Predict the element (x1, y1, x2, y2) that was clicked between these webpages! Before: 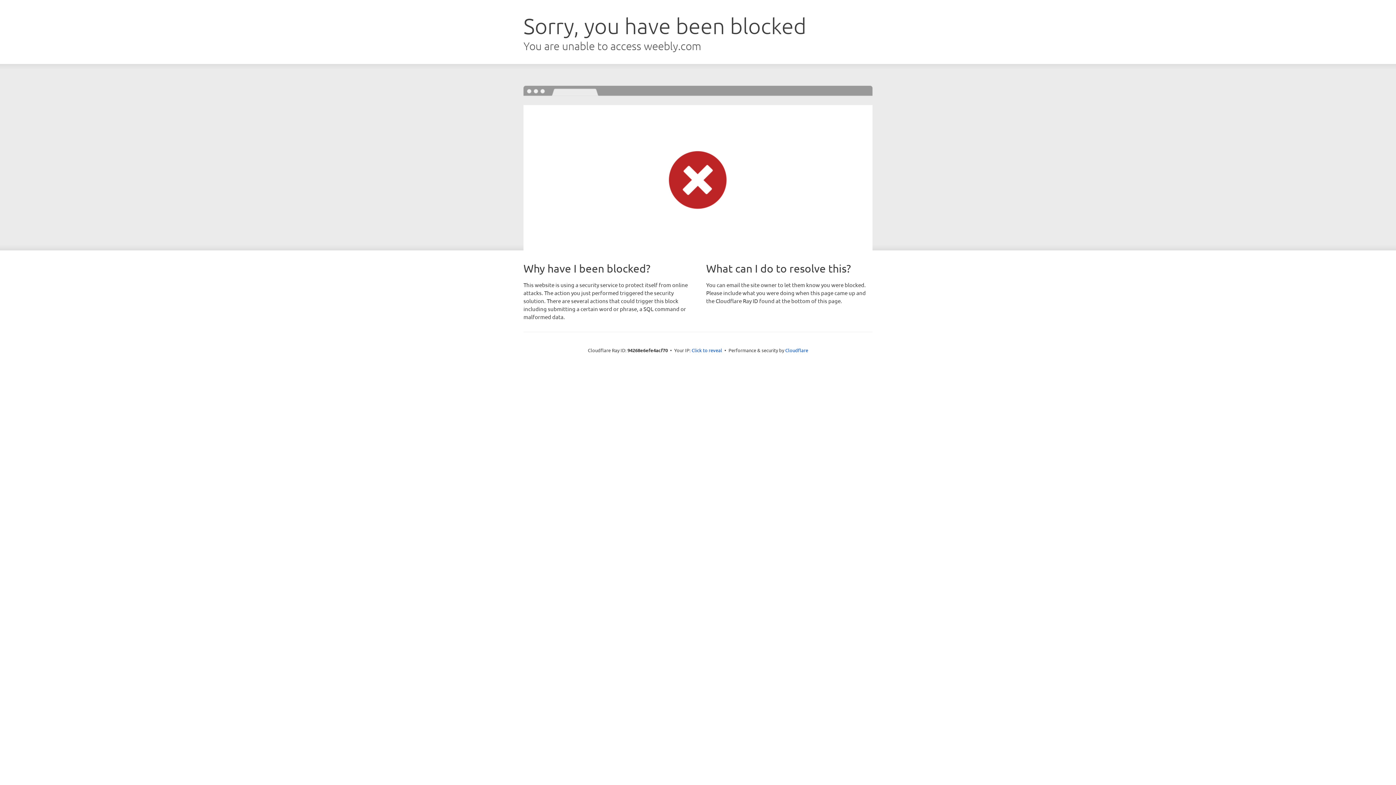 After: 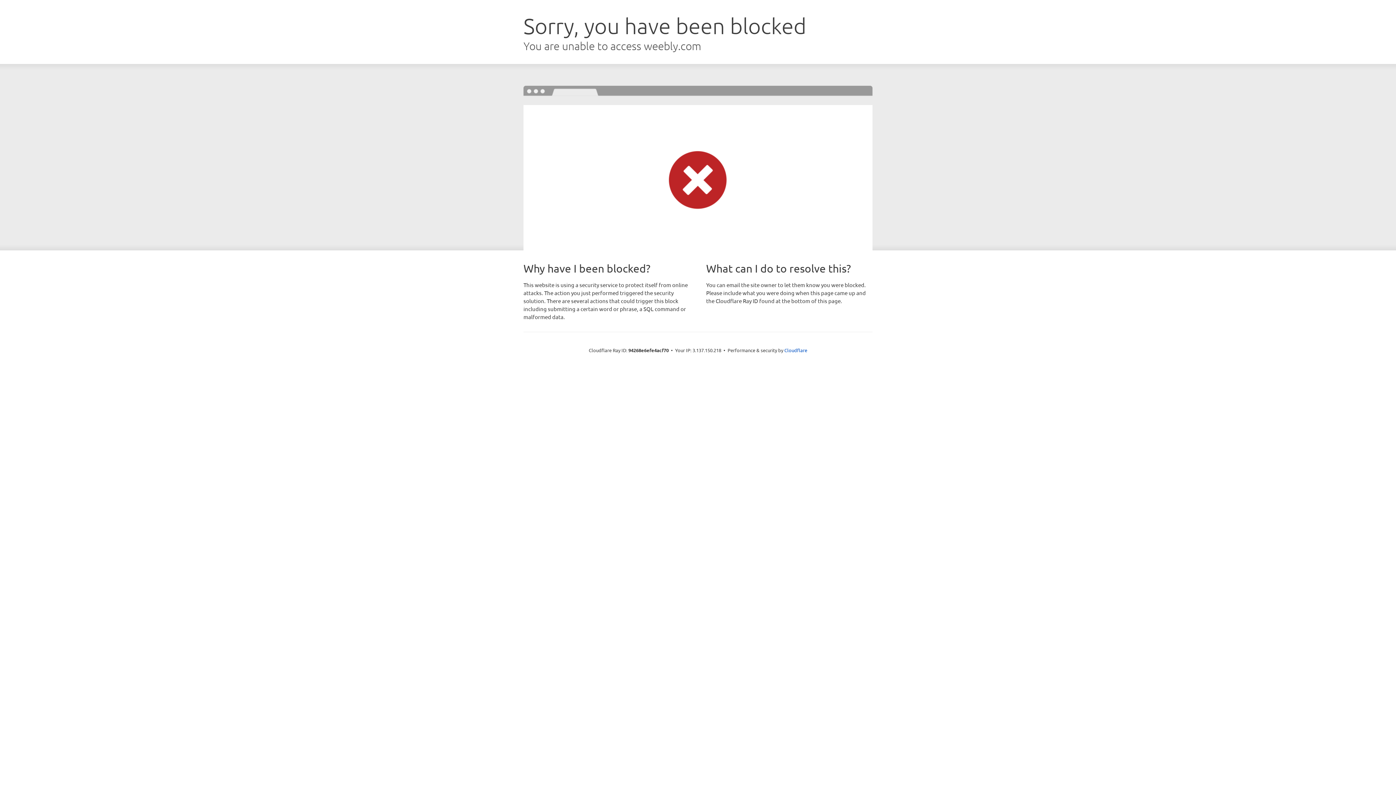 Action: label: Click to reveal bbox: (691, 346, 722, 353)